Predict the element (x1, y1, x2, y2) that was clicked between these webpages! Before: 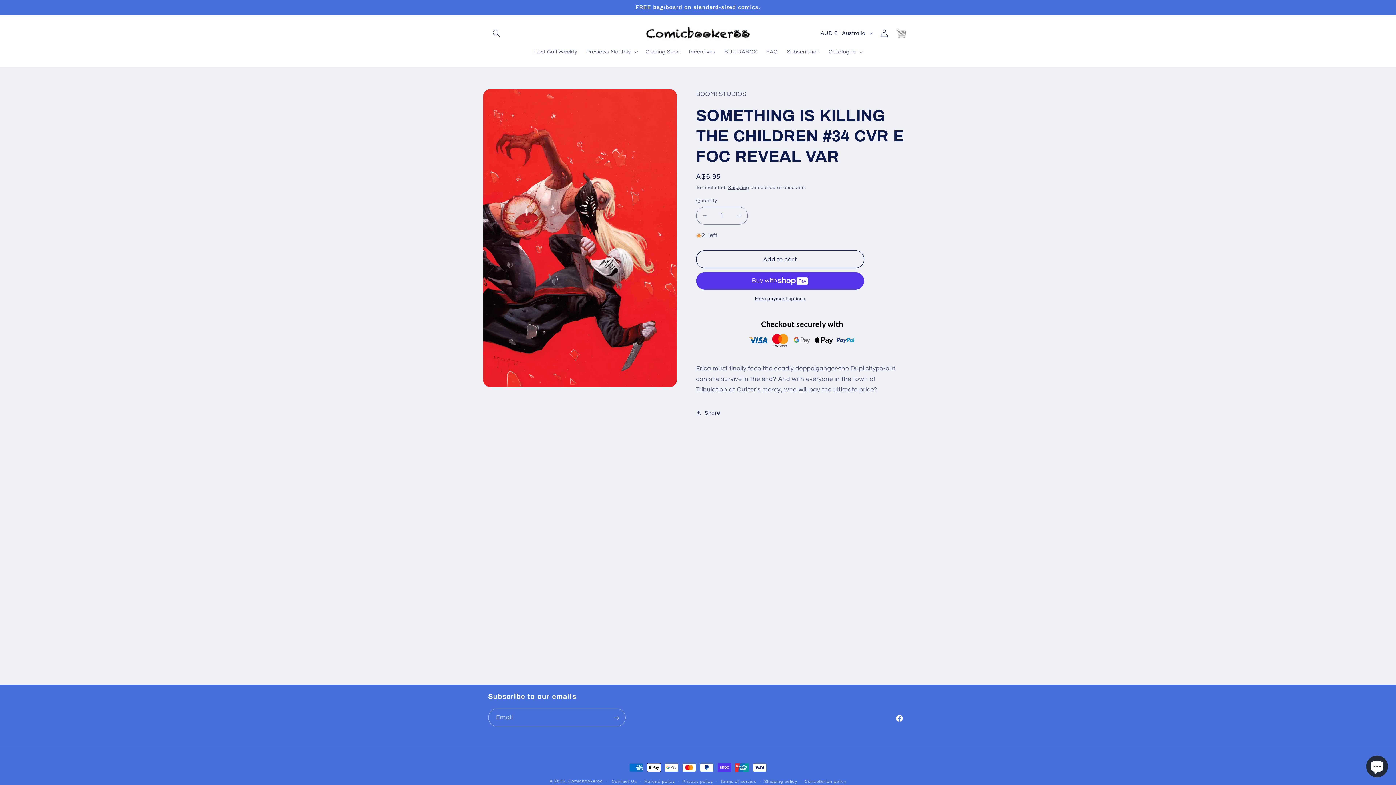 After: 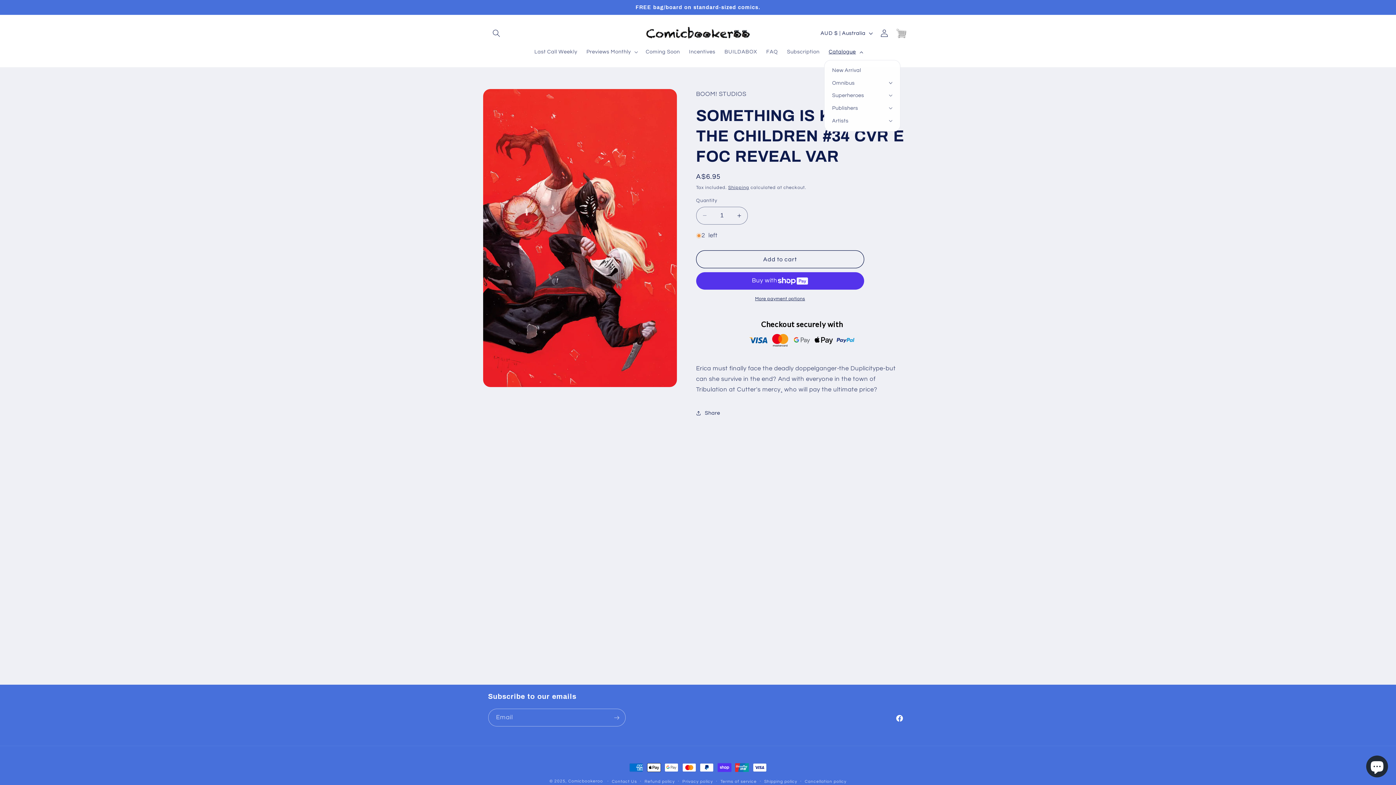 Action: bbox: (824, 44, 866, 59) label: Catalogue